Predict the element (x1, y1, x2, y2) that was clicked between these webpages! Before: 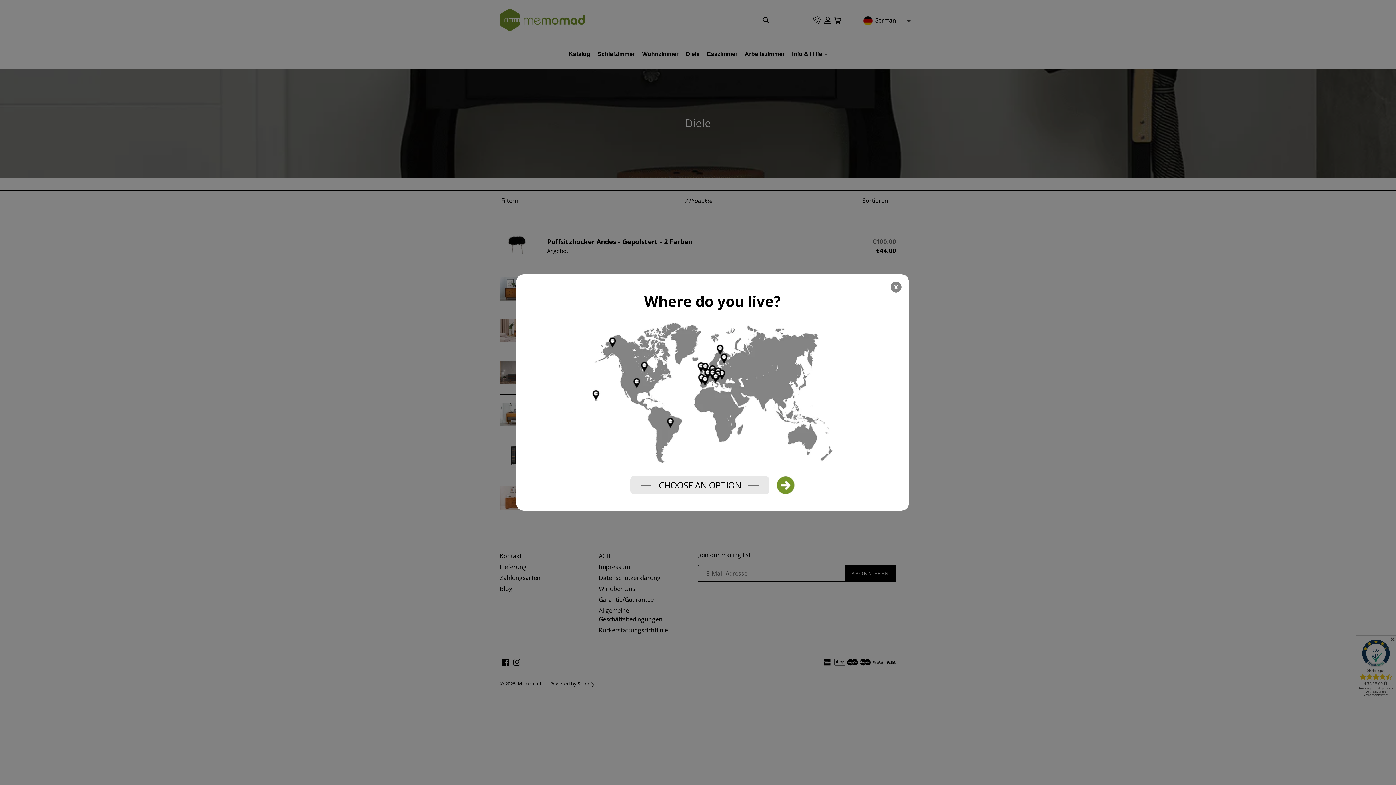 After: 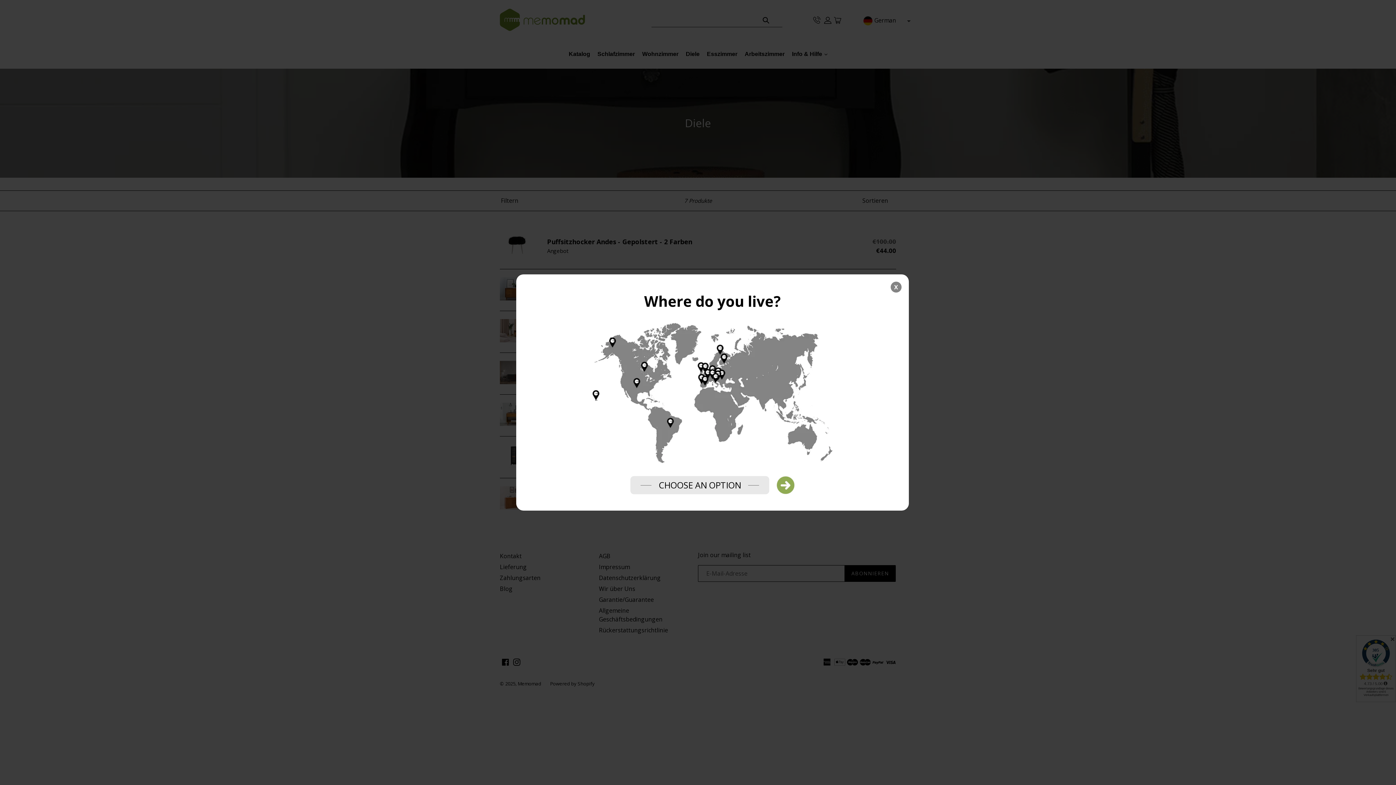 Action: bbox: (776, 476, 794, 494)